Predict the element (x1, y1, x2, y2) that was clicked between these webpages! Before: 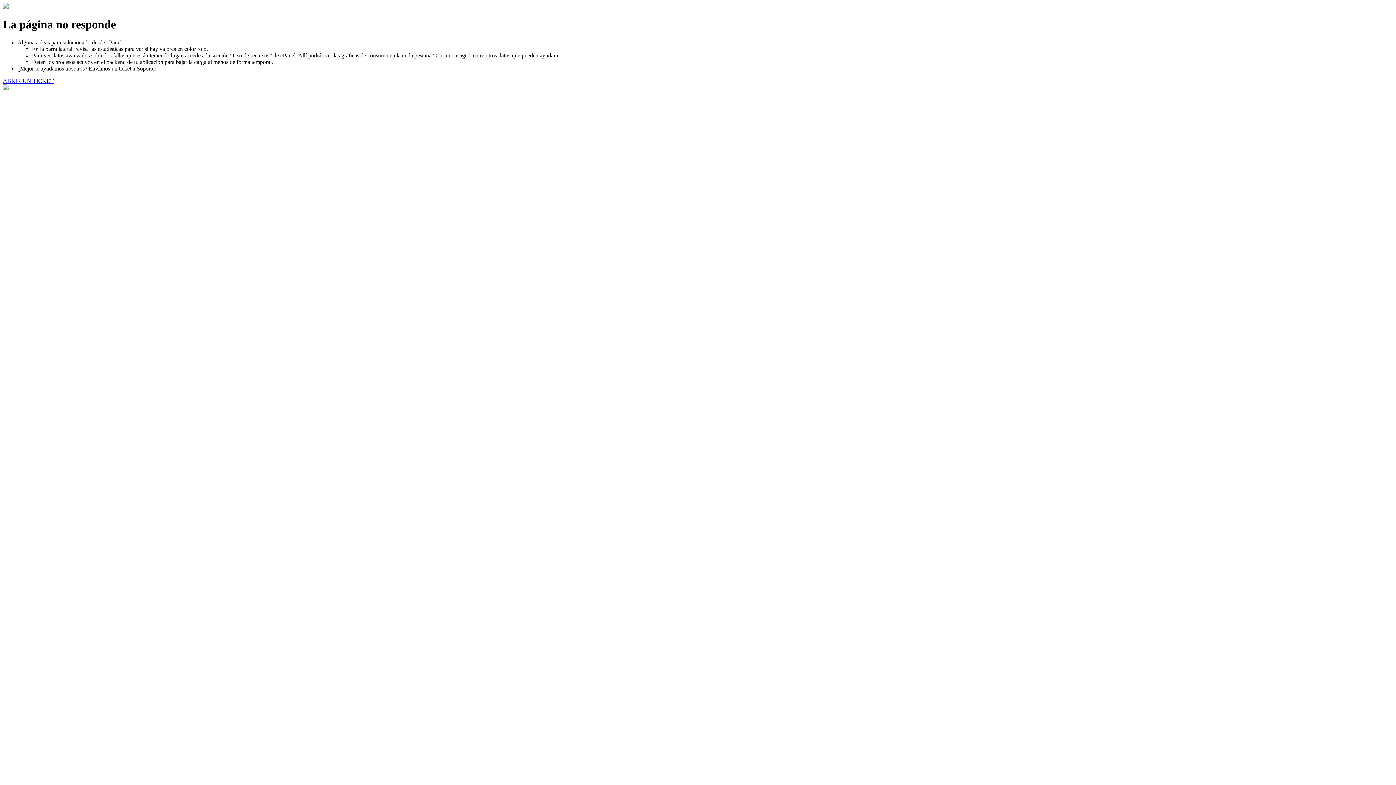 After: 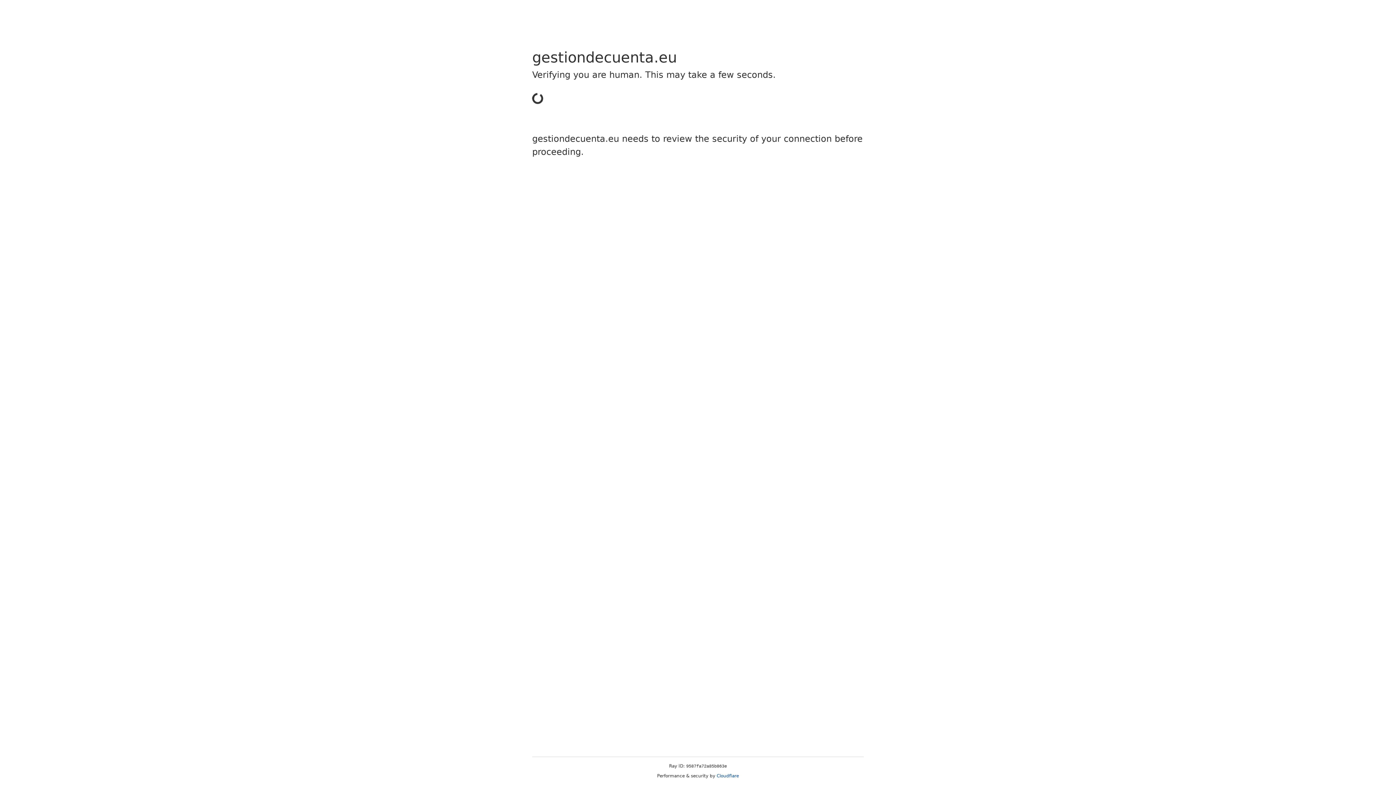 Action: label: ABRIR UN TICKET bbox: (2, 77, 53, 83)